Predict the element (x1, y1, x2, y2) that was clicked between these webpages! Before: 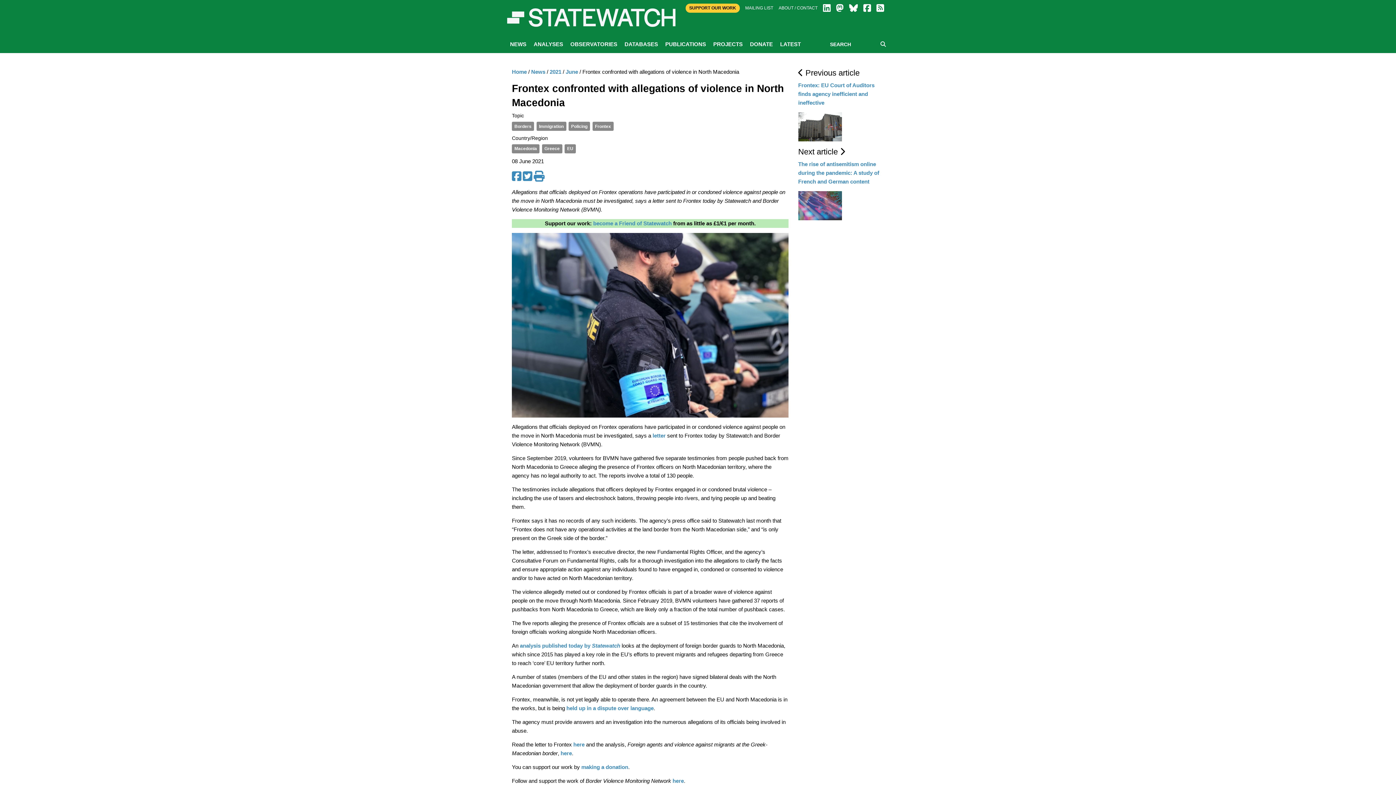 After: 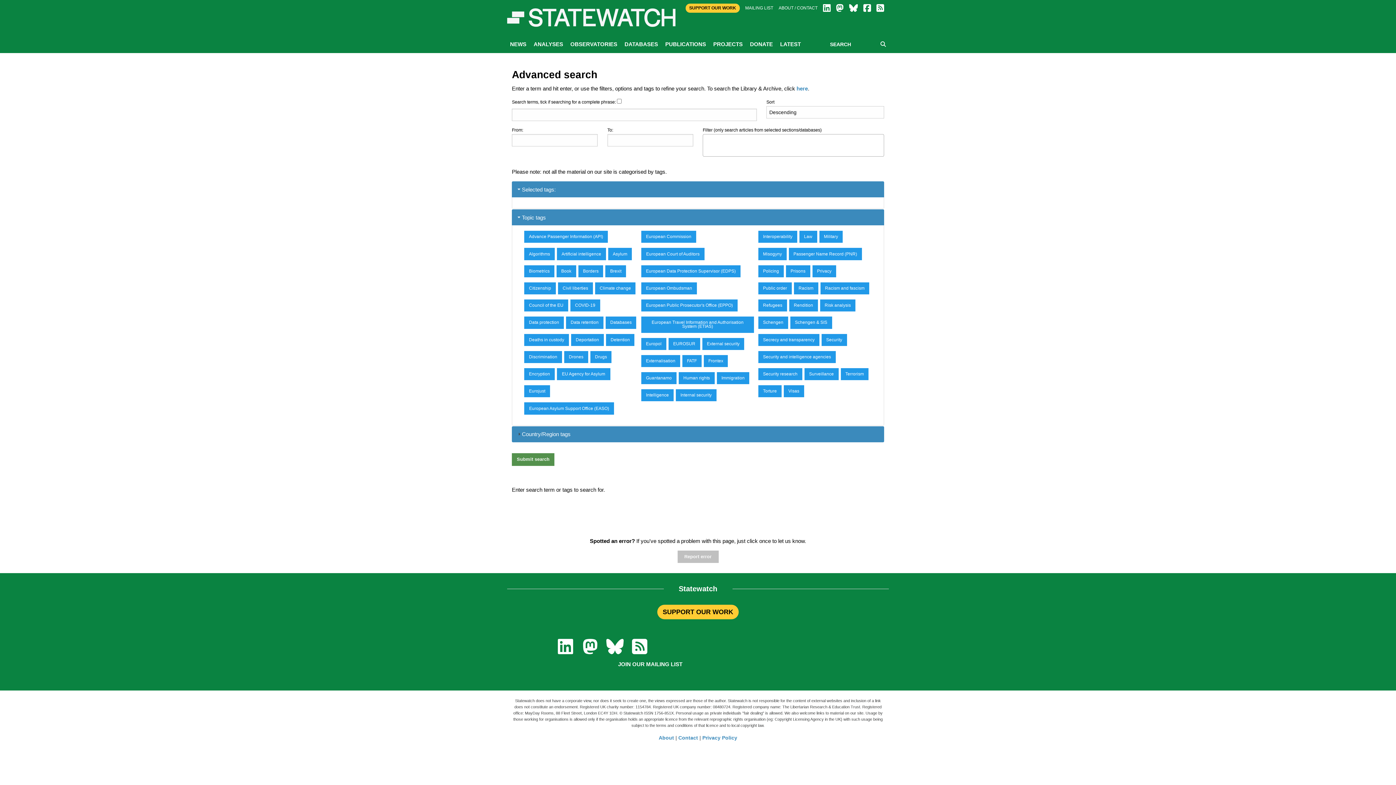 Action: bbox: (878, 38, 888, 49)